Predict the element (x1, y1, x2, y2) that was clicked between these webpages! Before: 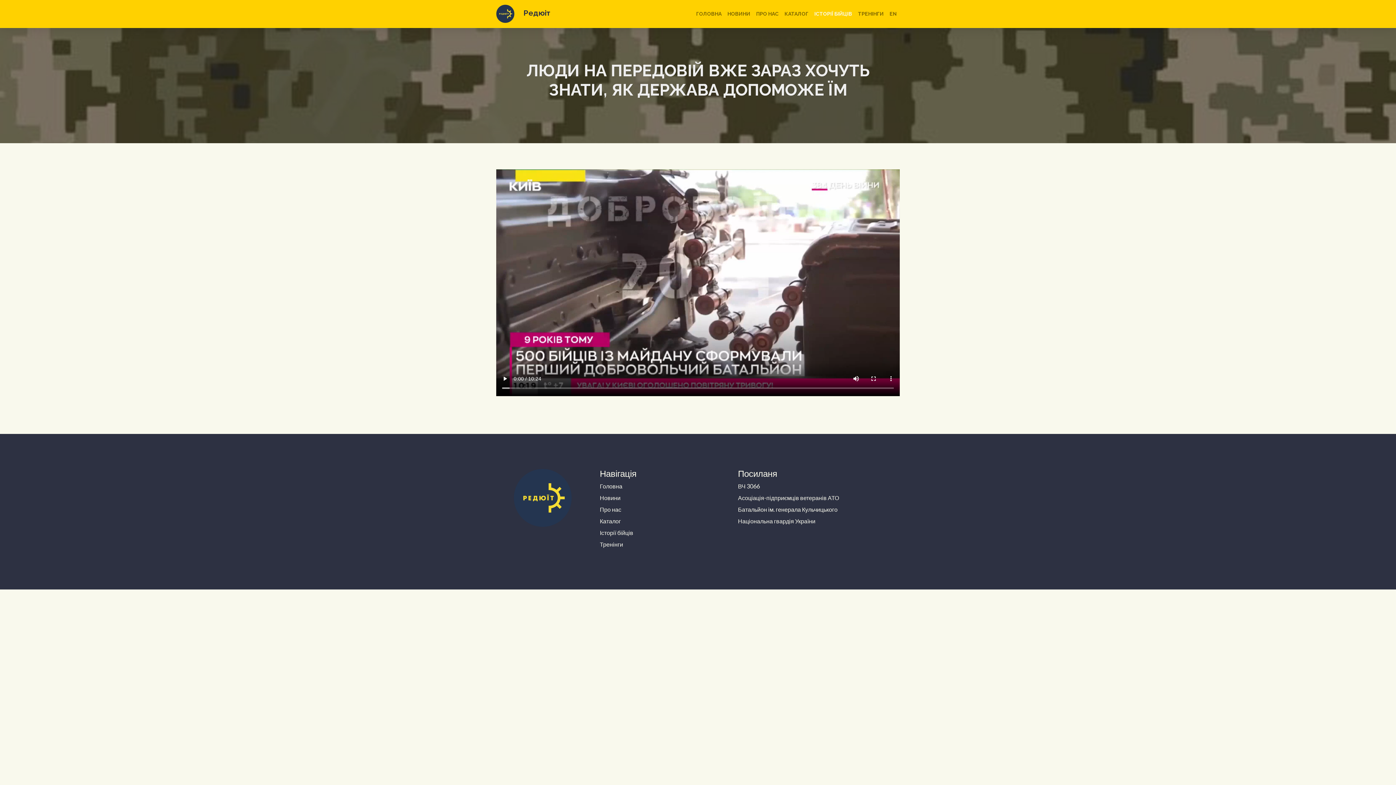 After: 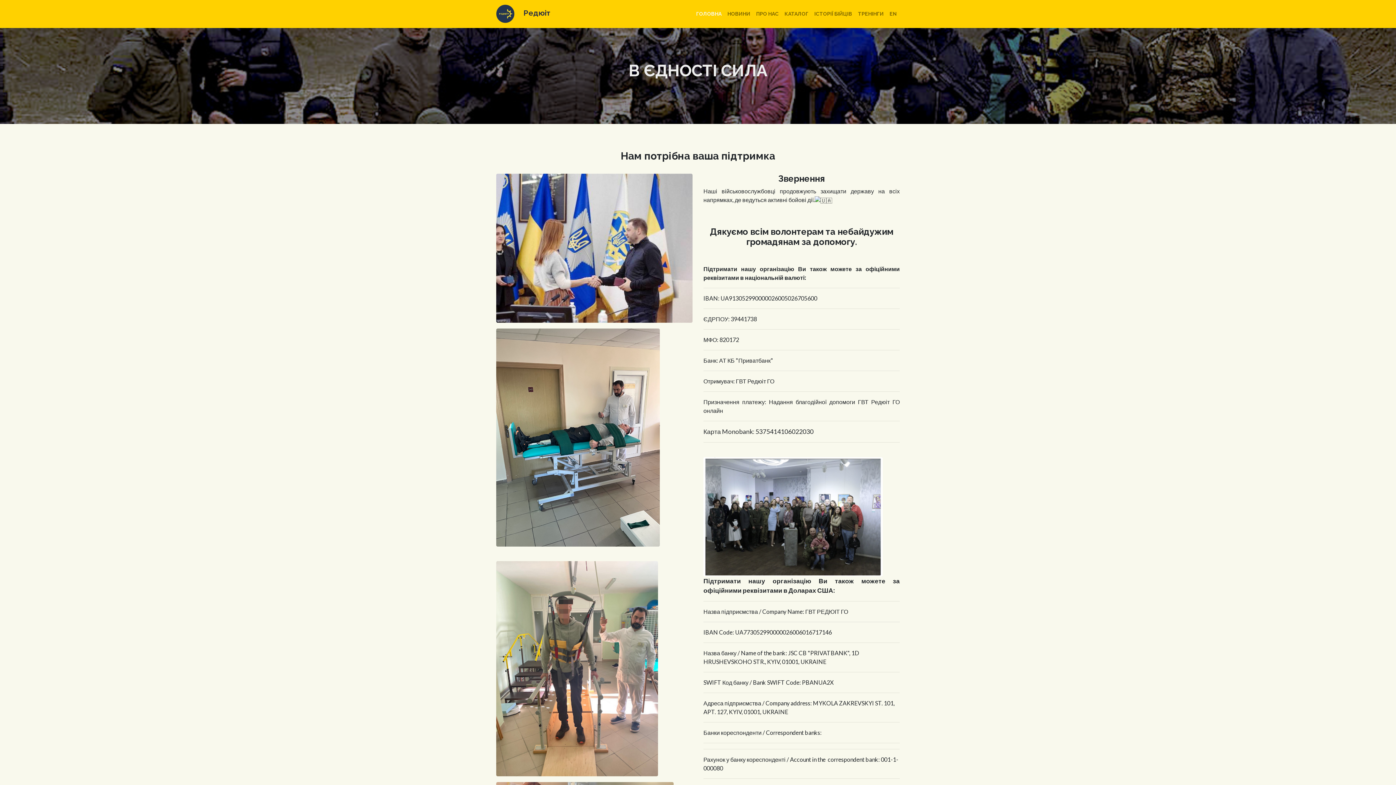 Action: bbox: (693, 7, 724, 20) label: ГОЛОВНА